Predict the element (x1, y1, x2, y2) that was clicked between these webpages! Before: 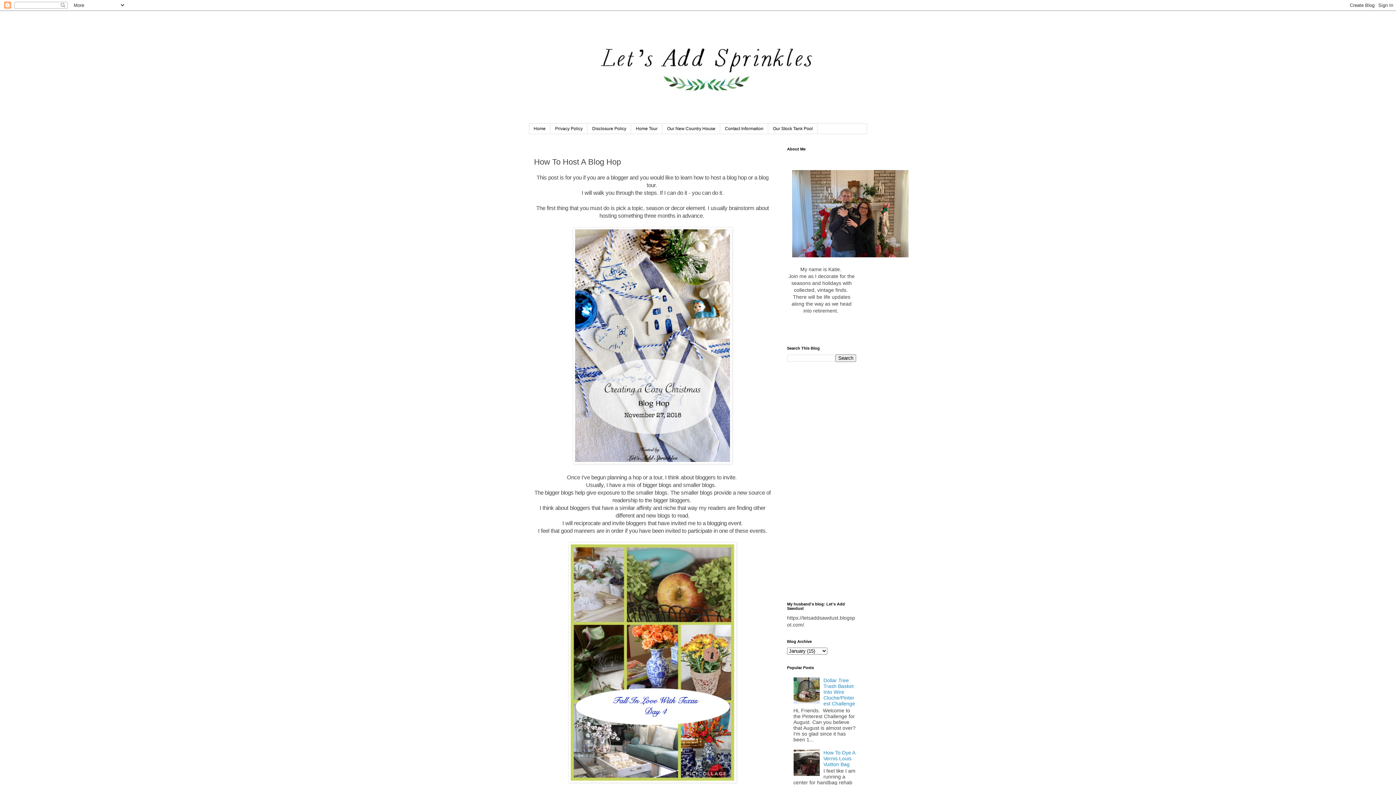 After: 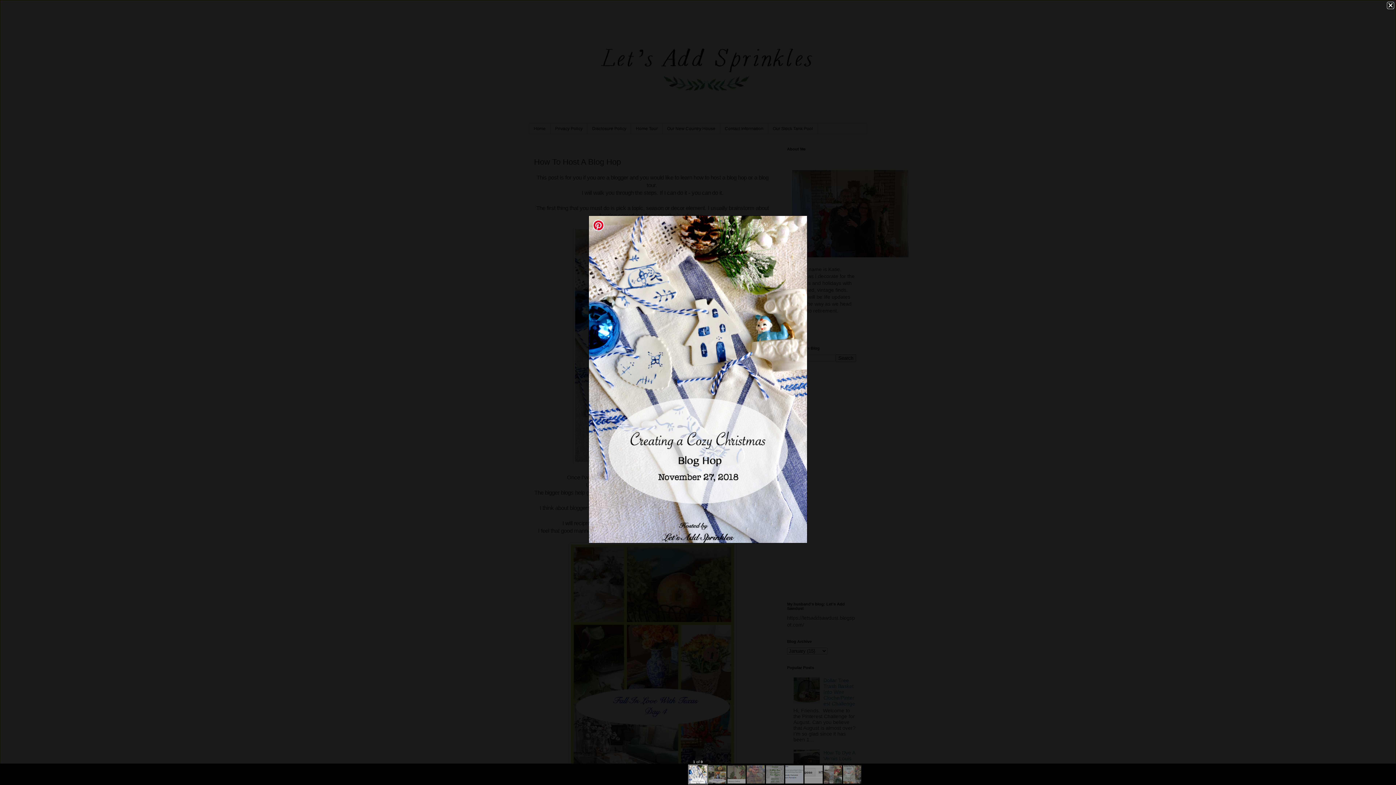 Action: bbox: (573, 459, 732, 465)